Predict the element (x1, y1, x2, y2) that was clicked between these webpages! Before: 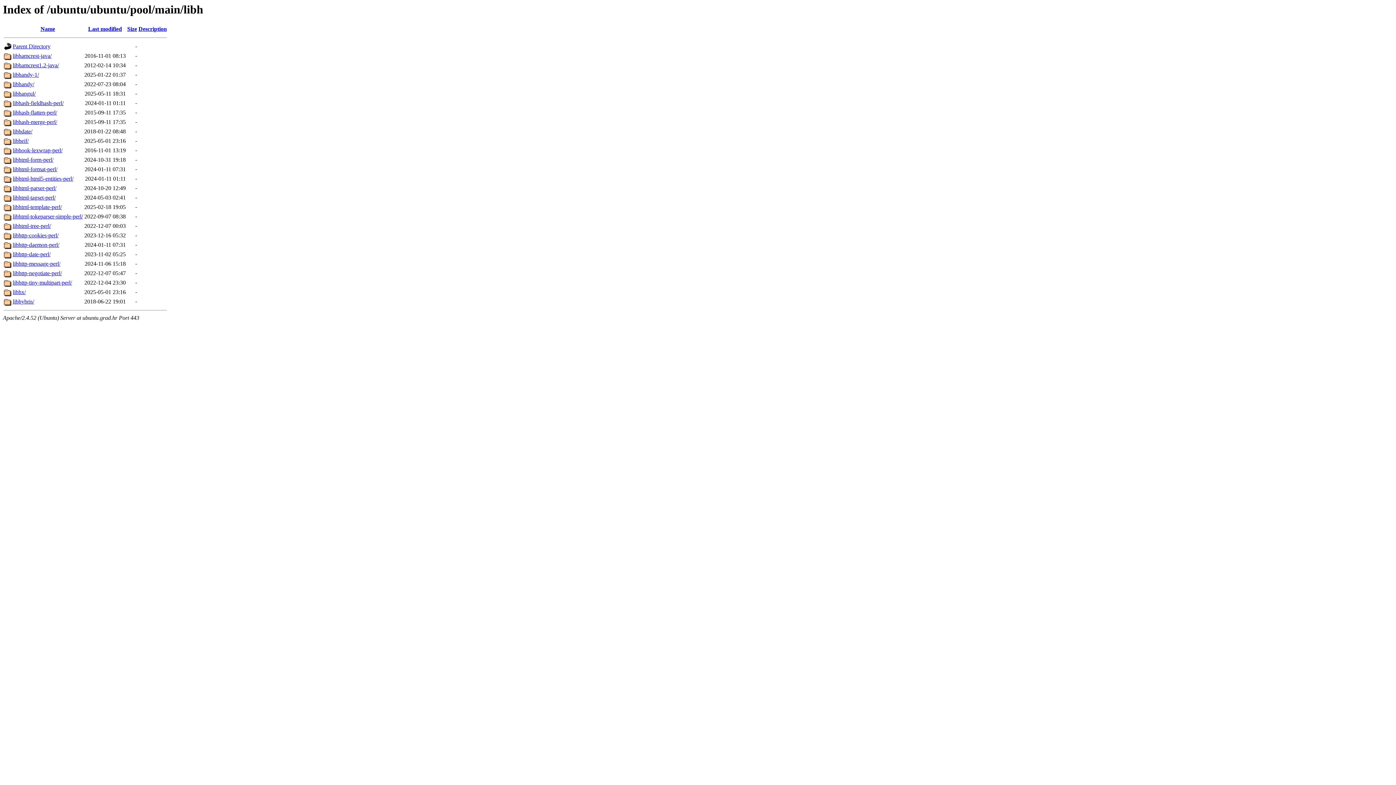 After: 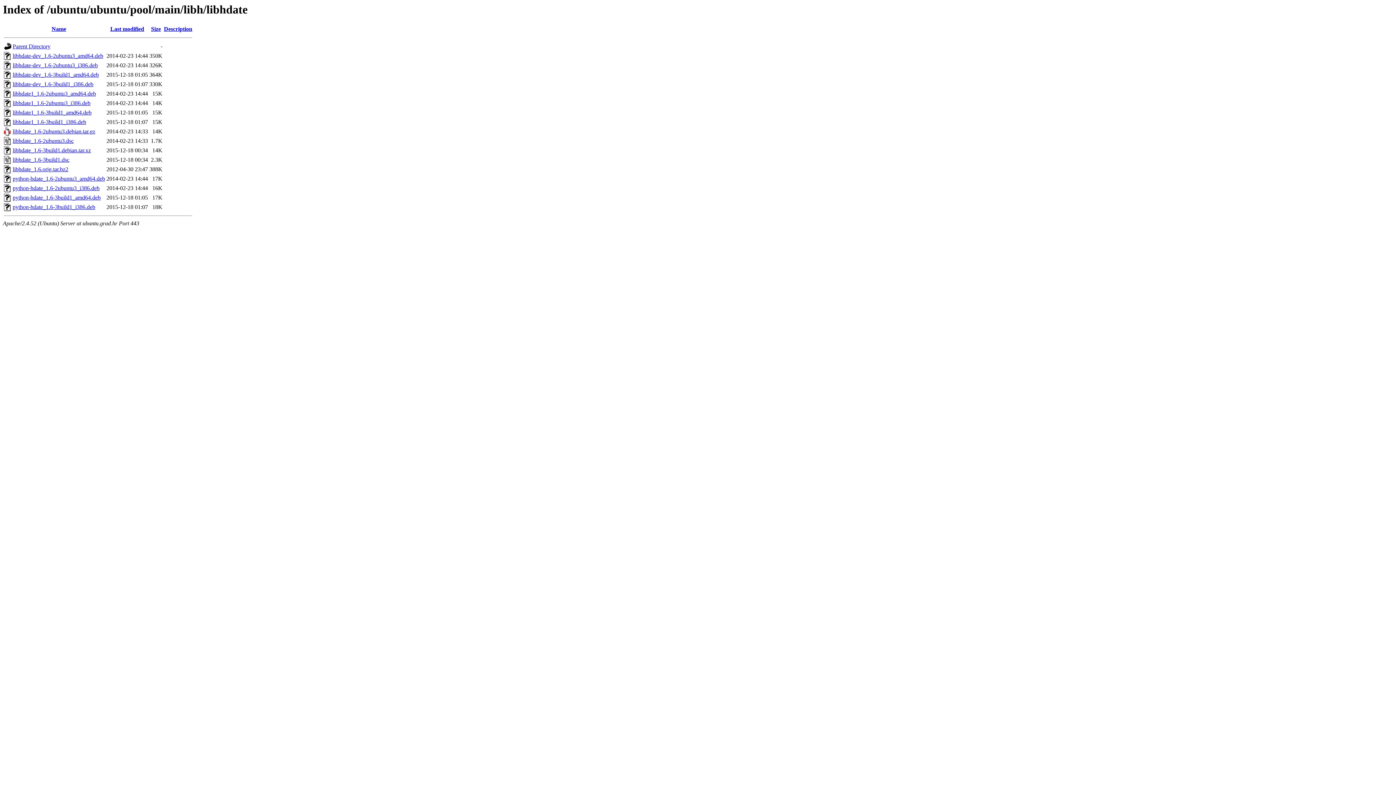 Action: label: libhdate/ bbox: (12, 128, 32, 134)